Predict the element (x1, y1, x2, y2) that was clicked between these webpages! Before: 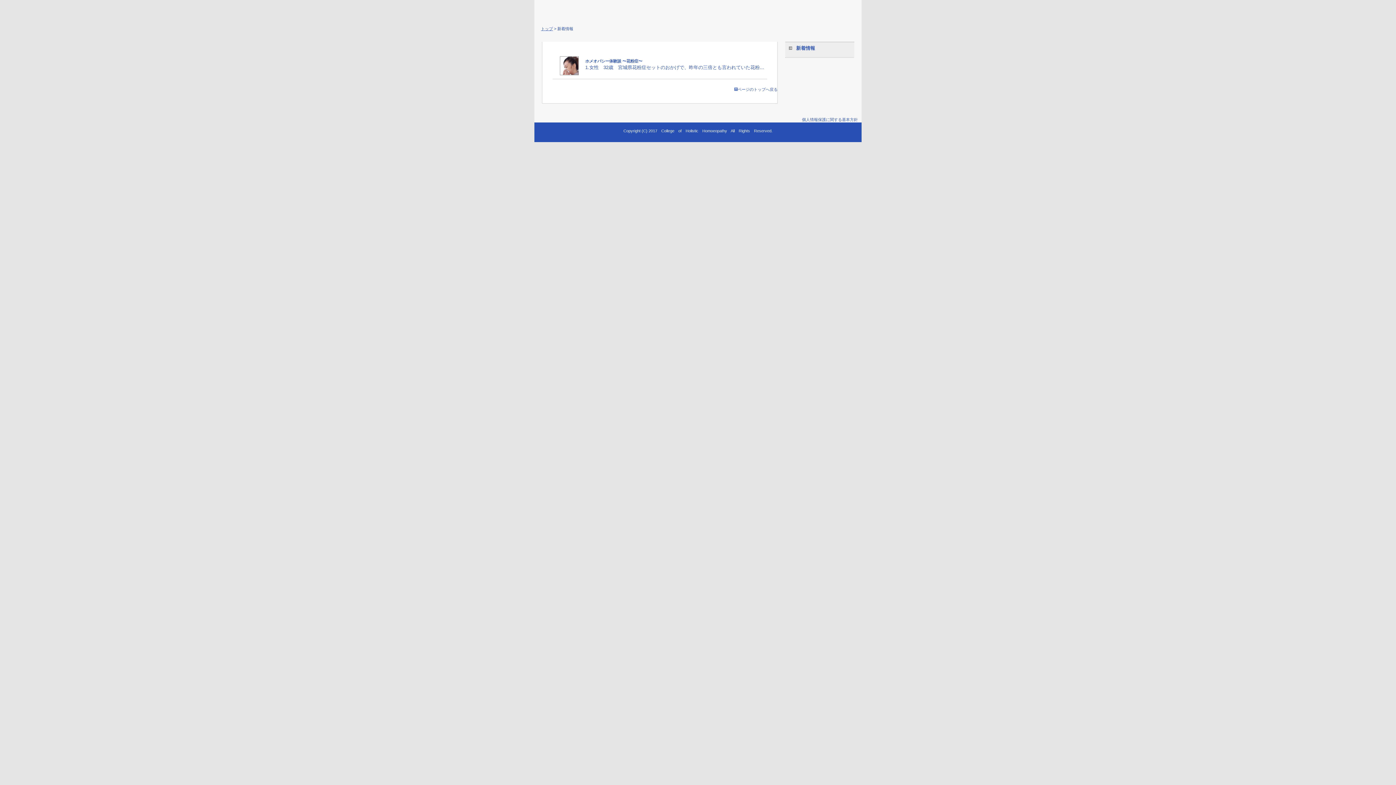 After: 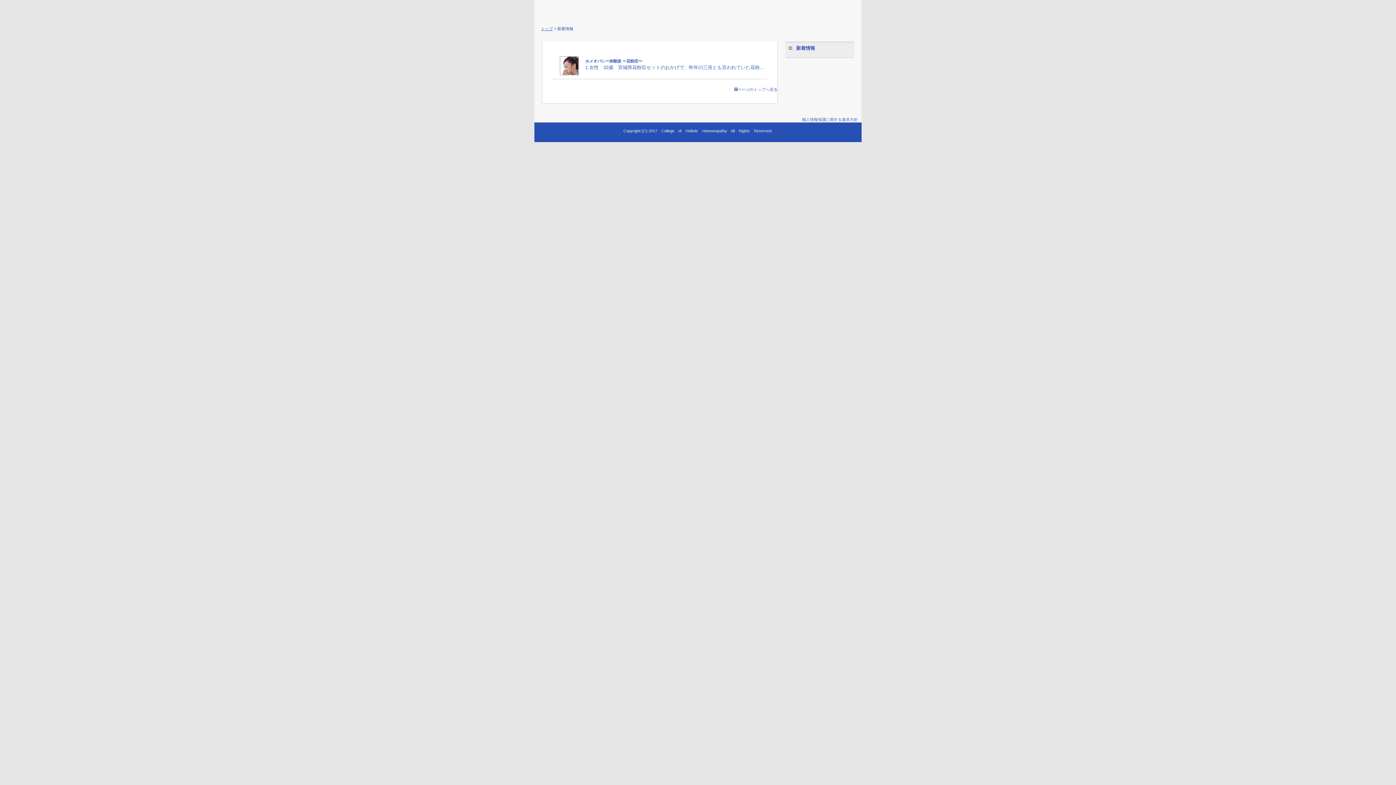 Action: label: ページのトップへ戻る bbox: (734, 87, 777, 91)